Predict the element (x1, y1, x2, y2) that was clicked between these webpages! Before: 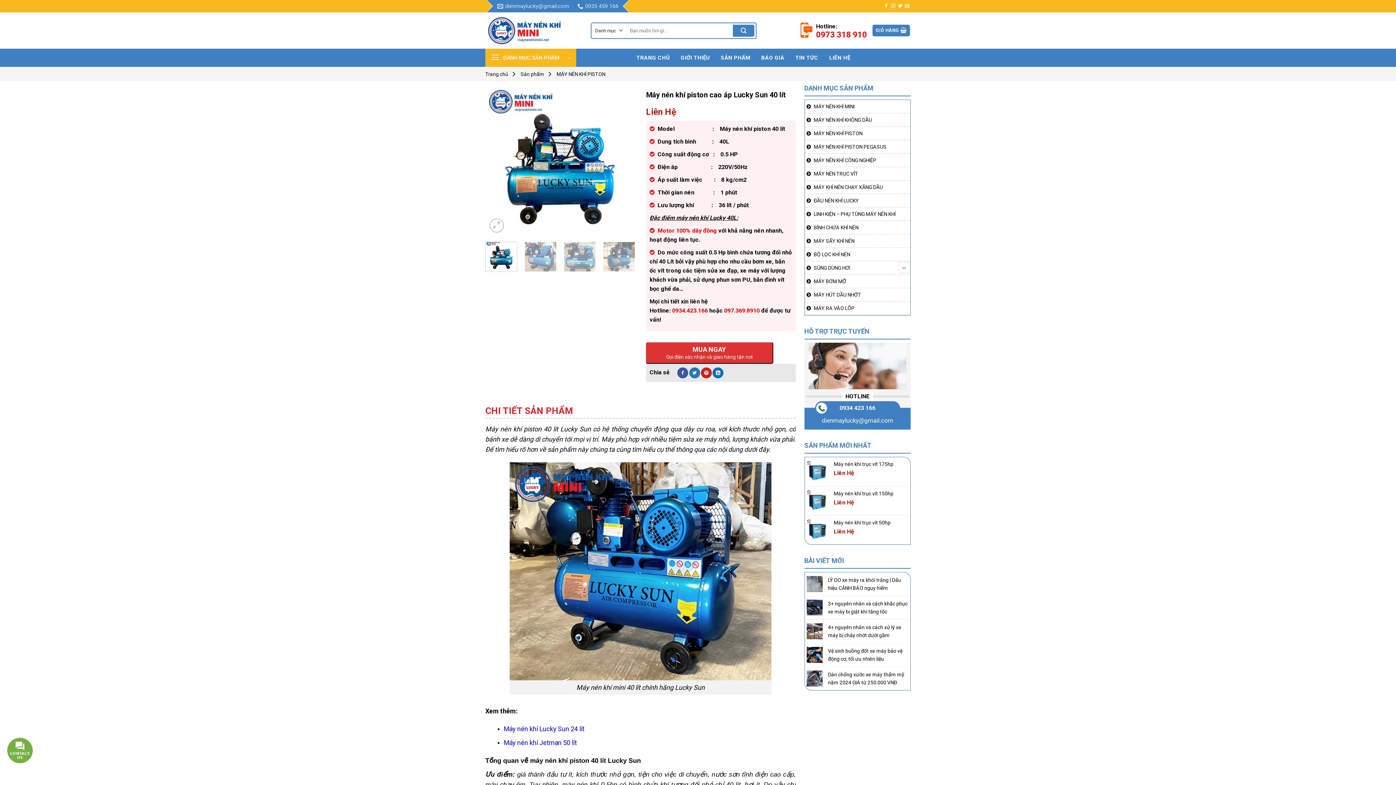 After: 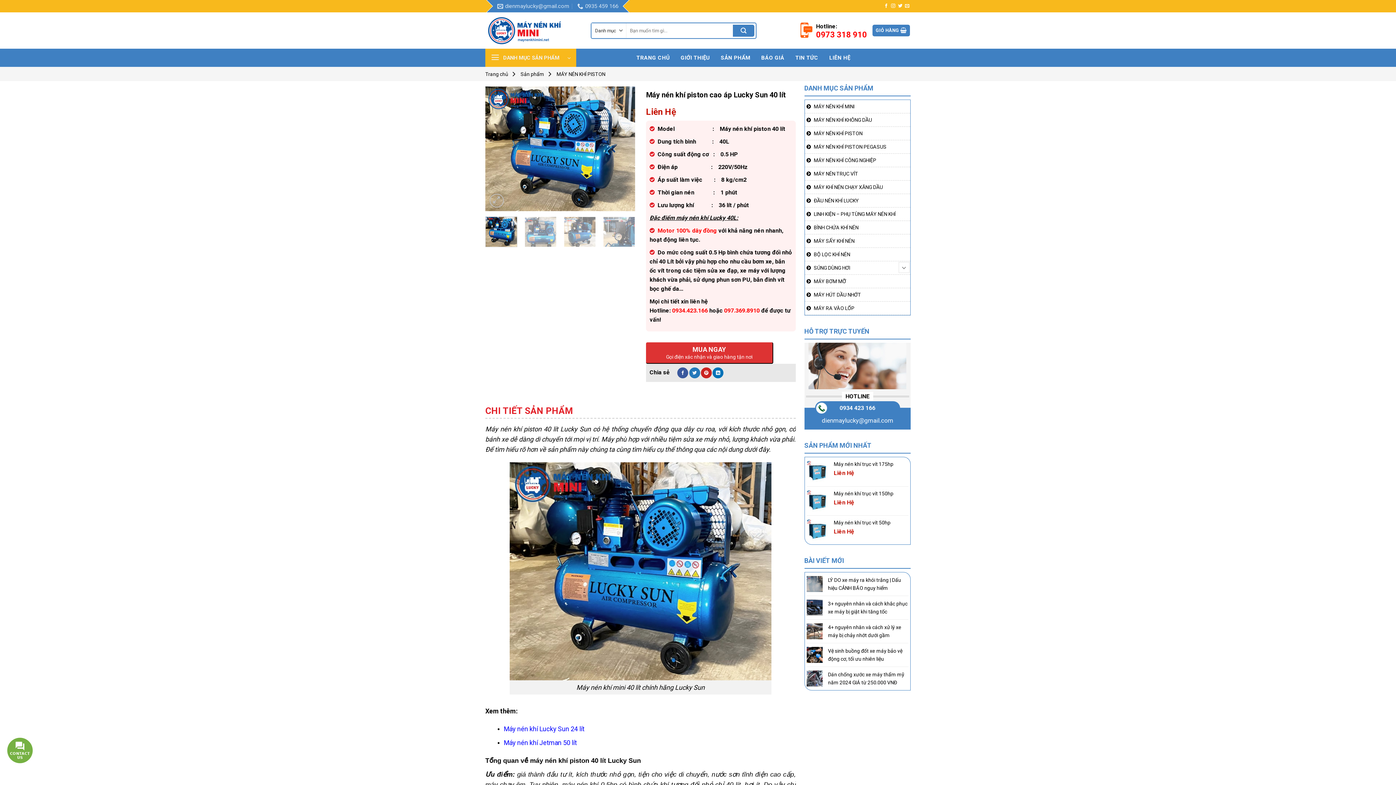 Action: bbox: (524, 241, 556, 272)